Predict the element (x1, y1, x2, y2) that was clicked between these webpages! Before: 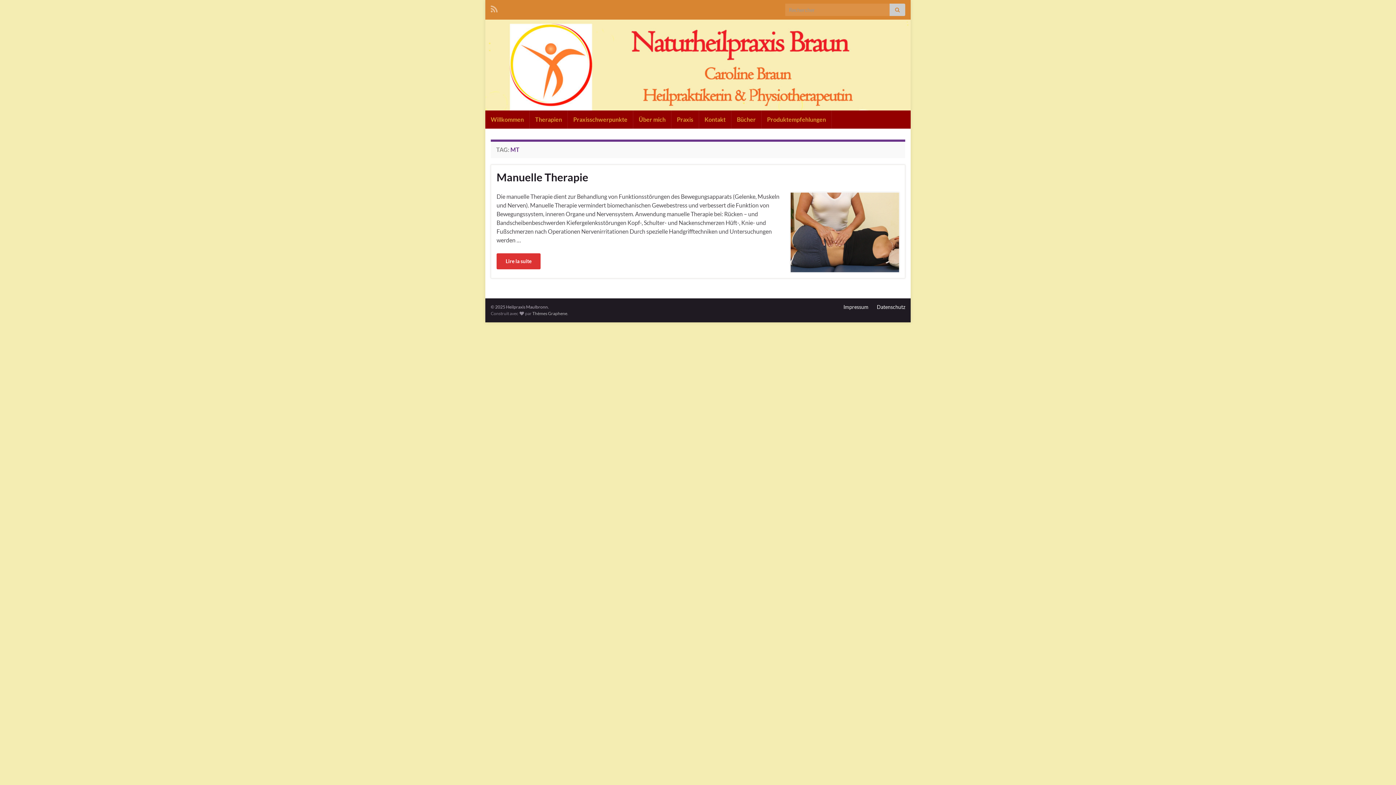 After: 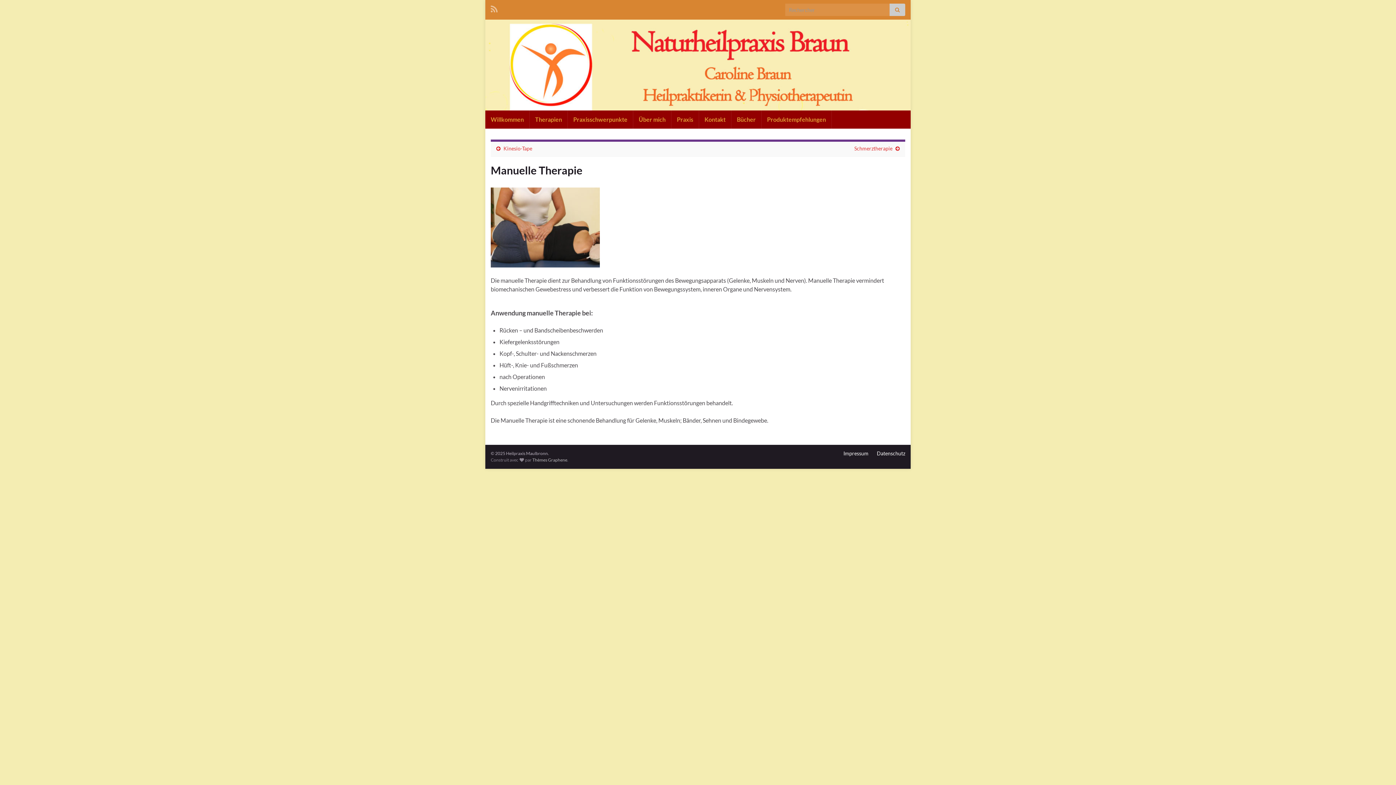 Action: label: Lire la suite bbox: (496, 253, 540, 269)